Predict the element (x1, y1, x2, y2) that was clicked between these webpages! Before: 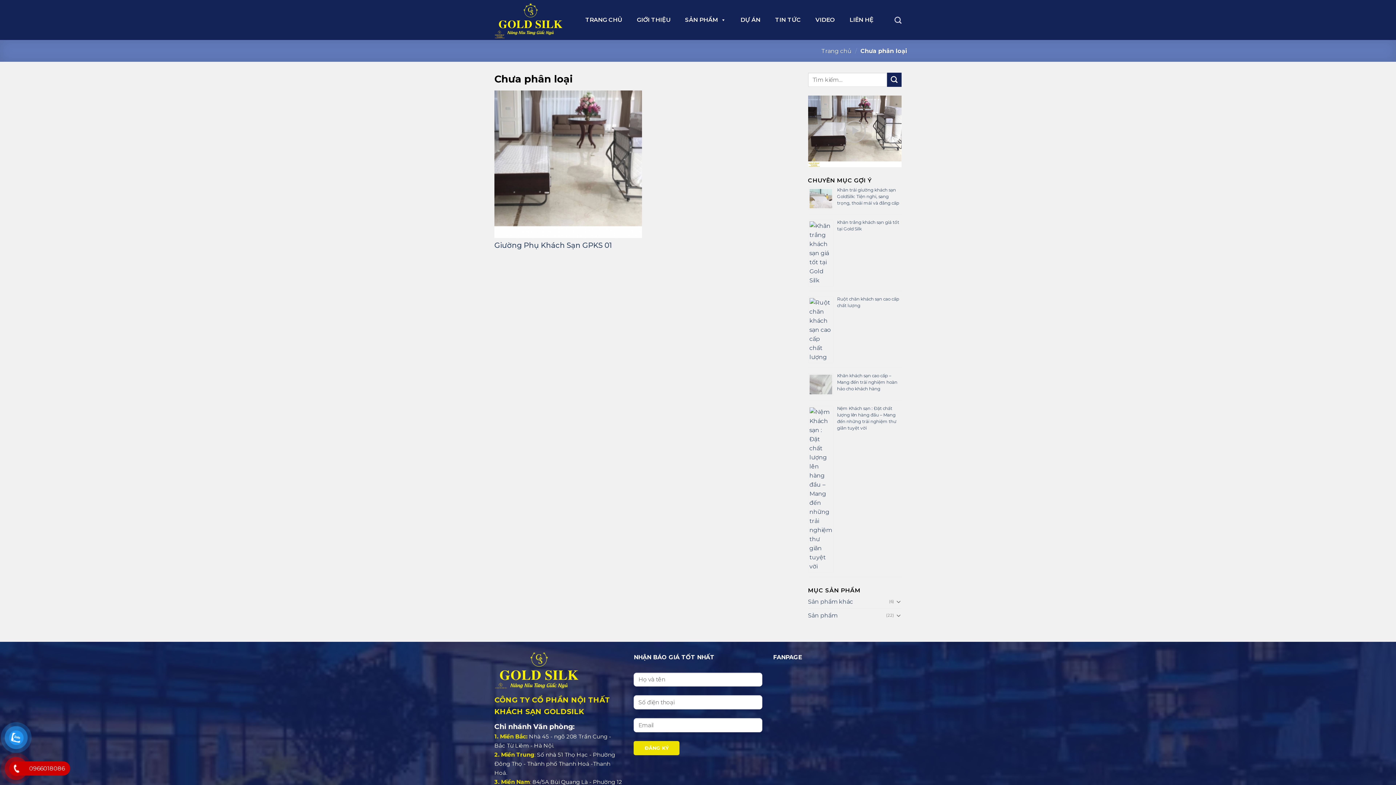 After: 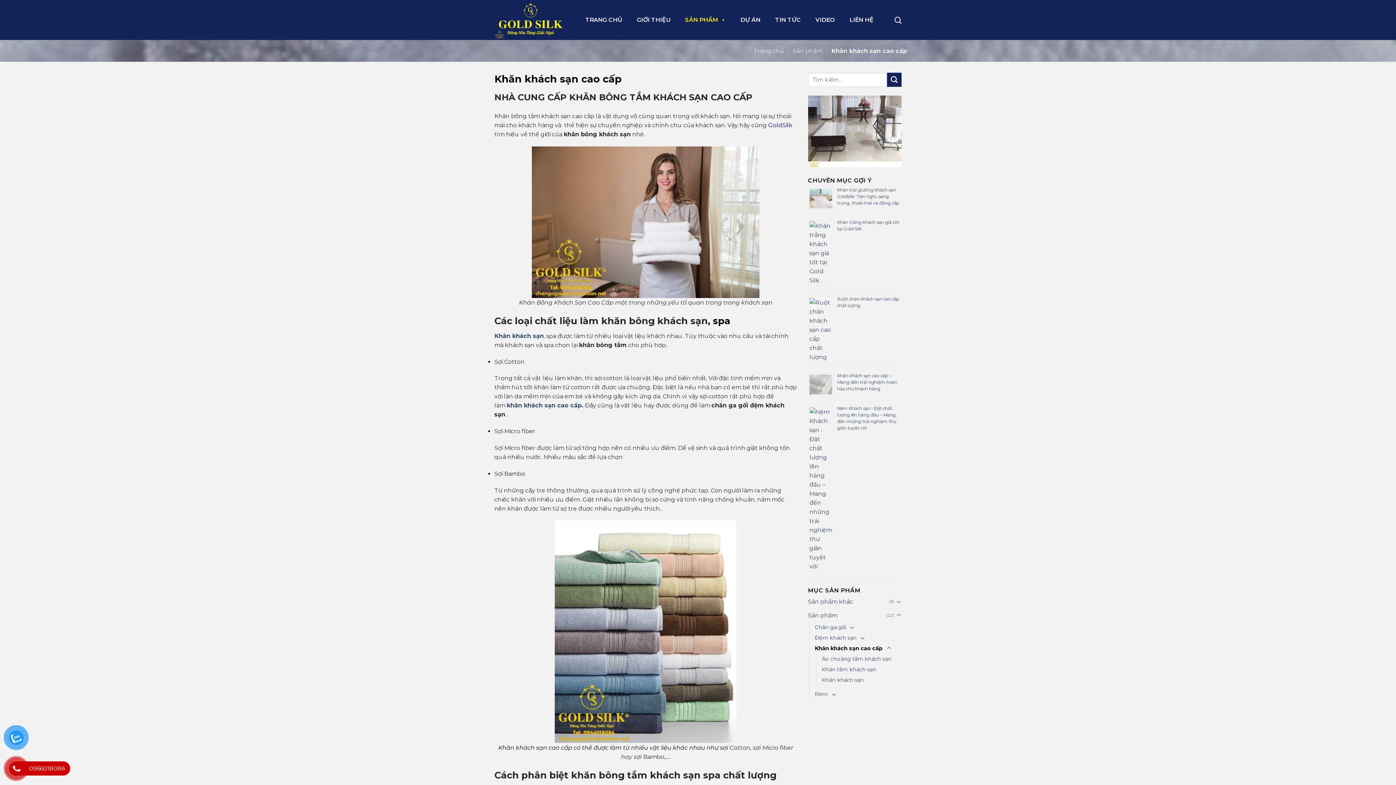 Action: bbox: (837, 373, 897, 391) label: Khăn khách sạn cao cấp – Mang đến trải nghiệm hoàn hảo cho khách hàng